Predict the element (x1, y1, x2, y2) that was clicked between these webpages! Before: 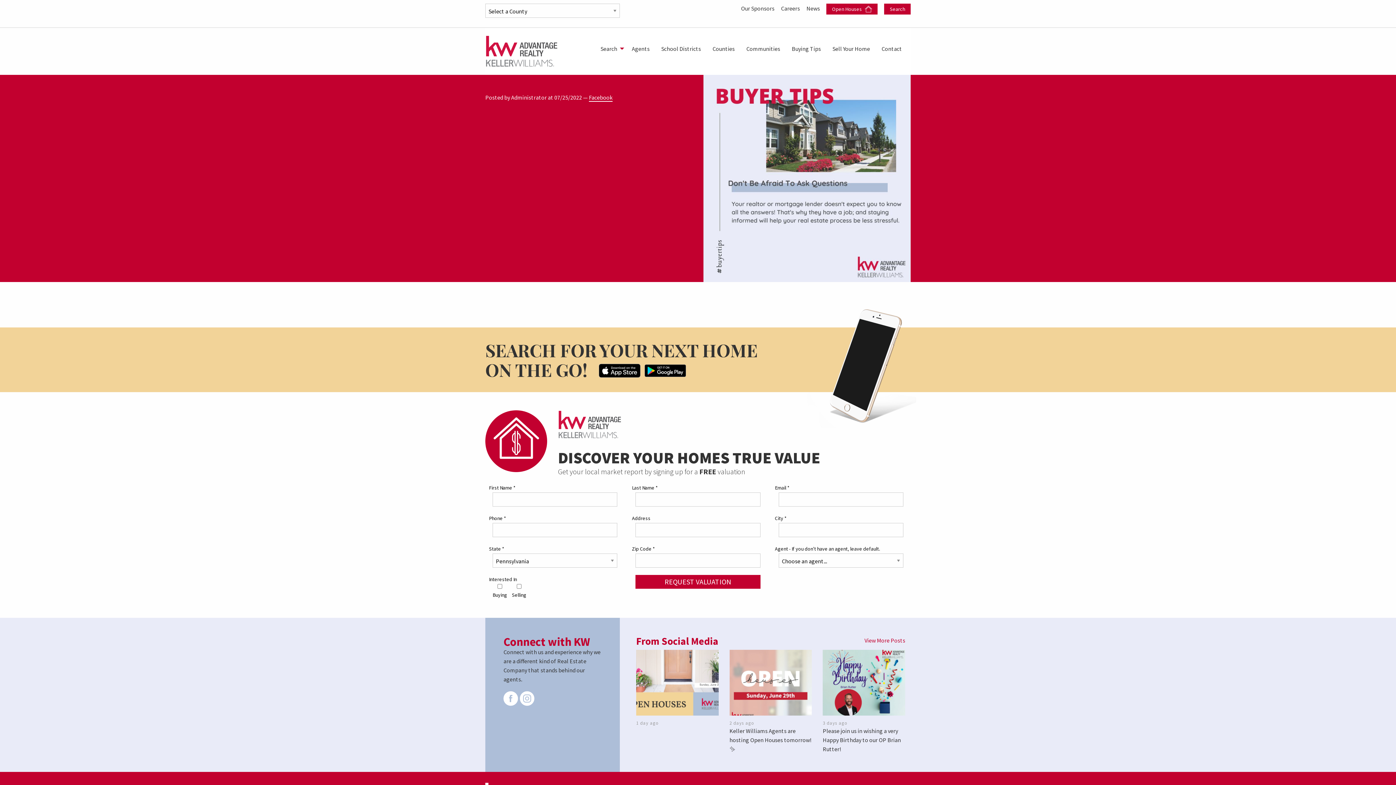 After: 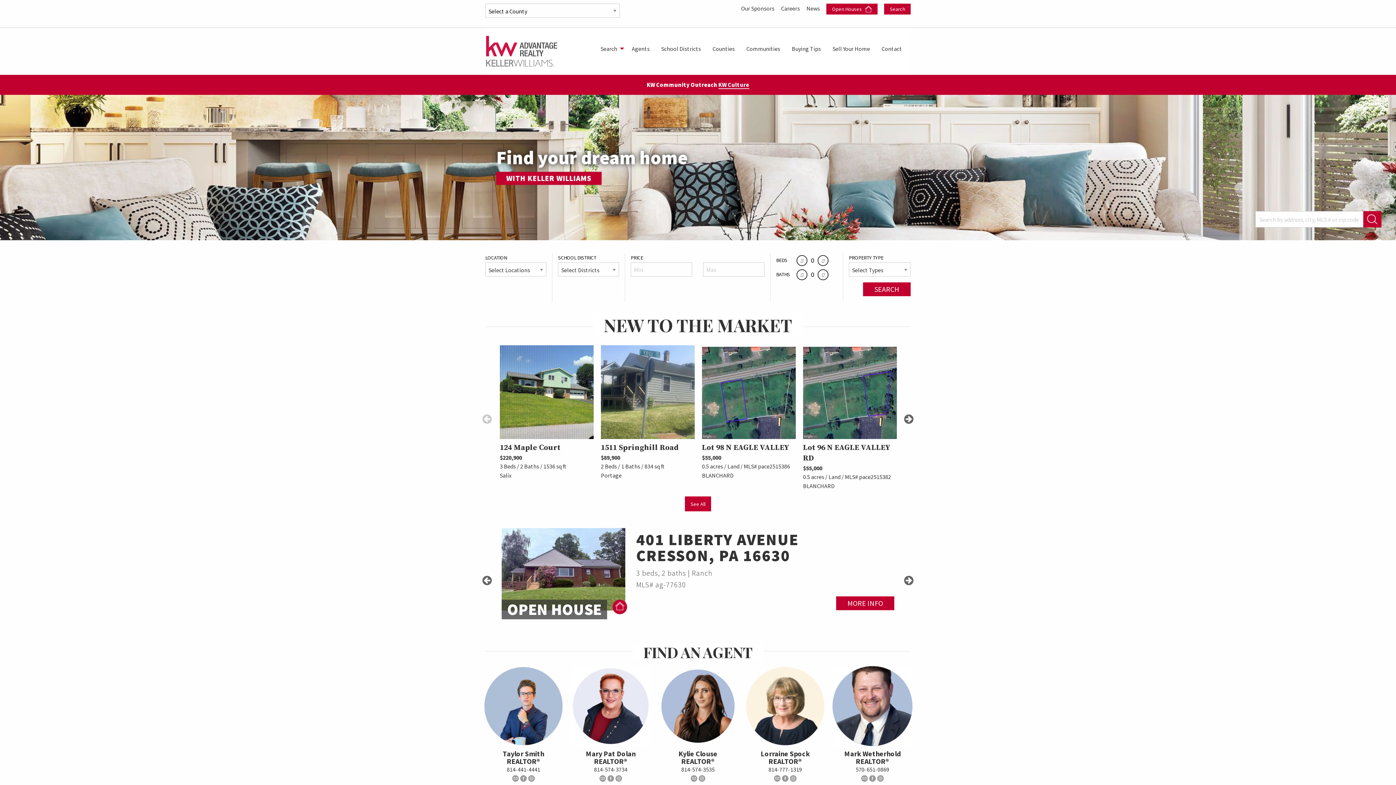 Action: bbox: (485, 47, 558, 54)